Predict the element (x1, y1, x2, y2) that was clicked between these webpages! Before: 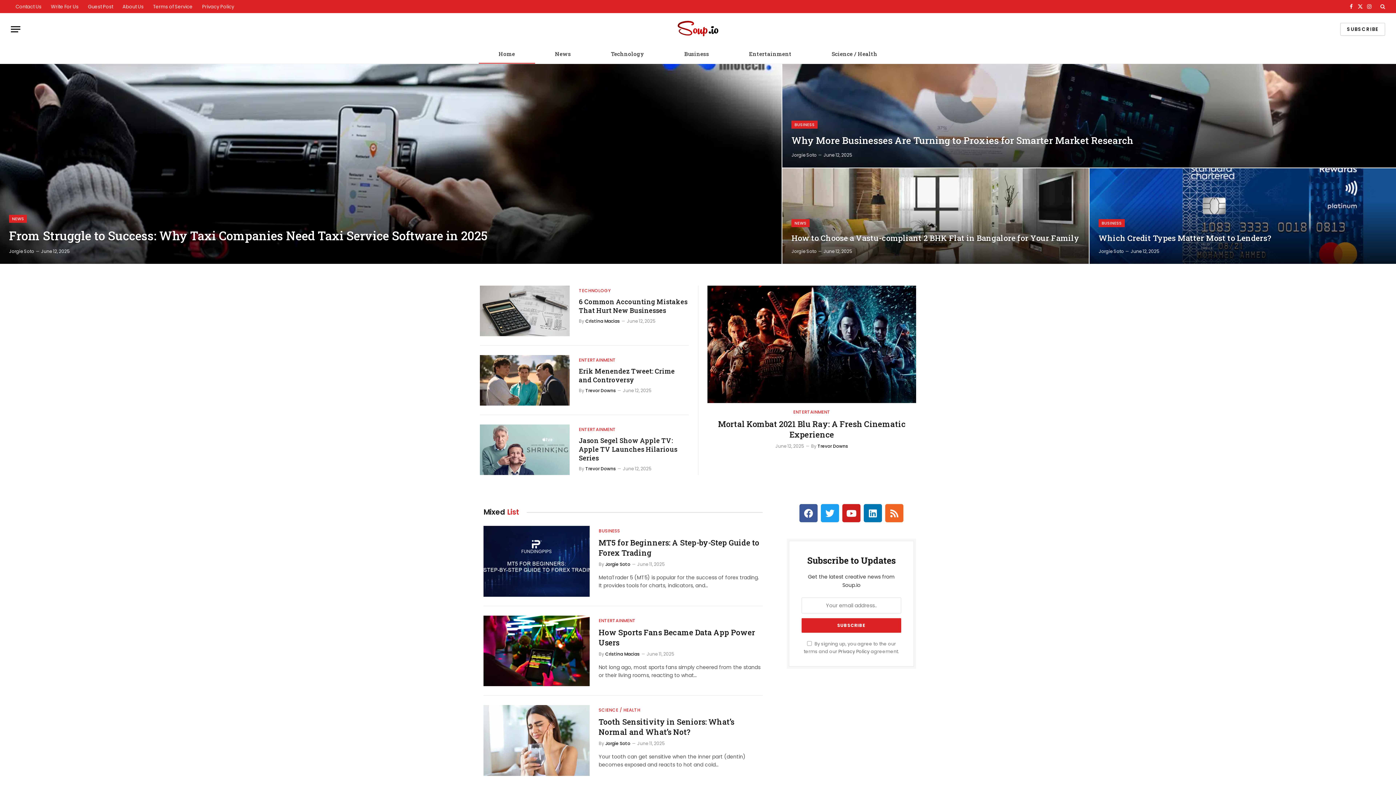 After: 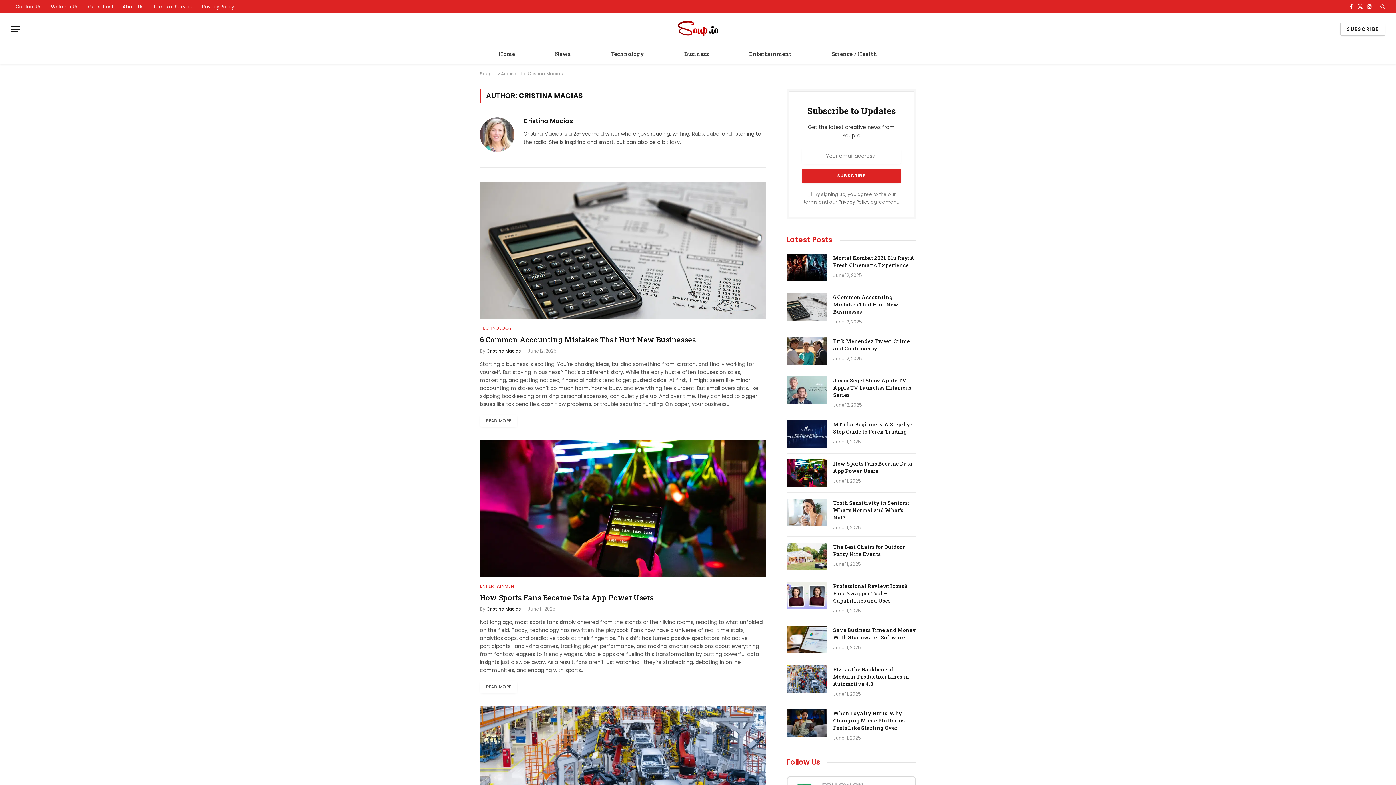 Action: bbox: (605, 651, 639, 657) label: Cristina Macias